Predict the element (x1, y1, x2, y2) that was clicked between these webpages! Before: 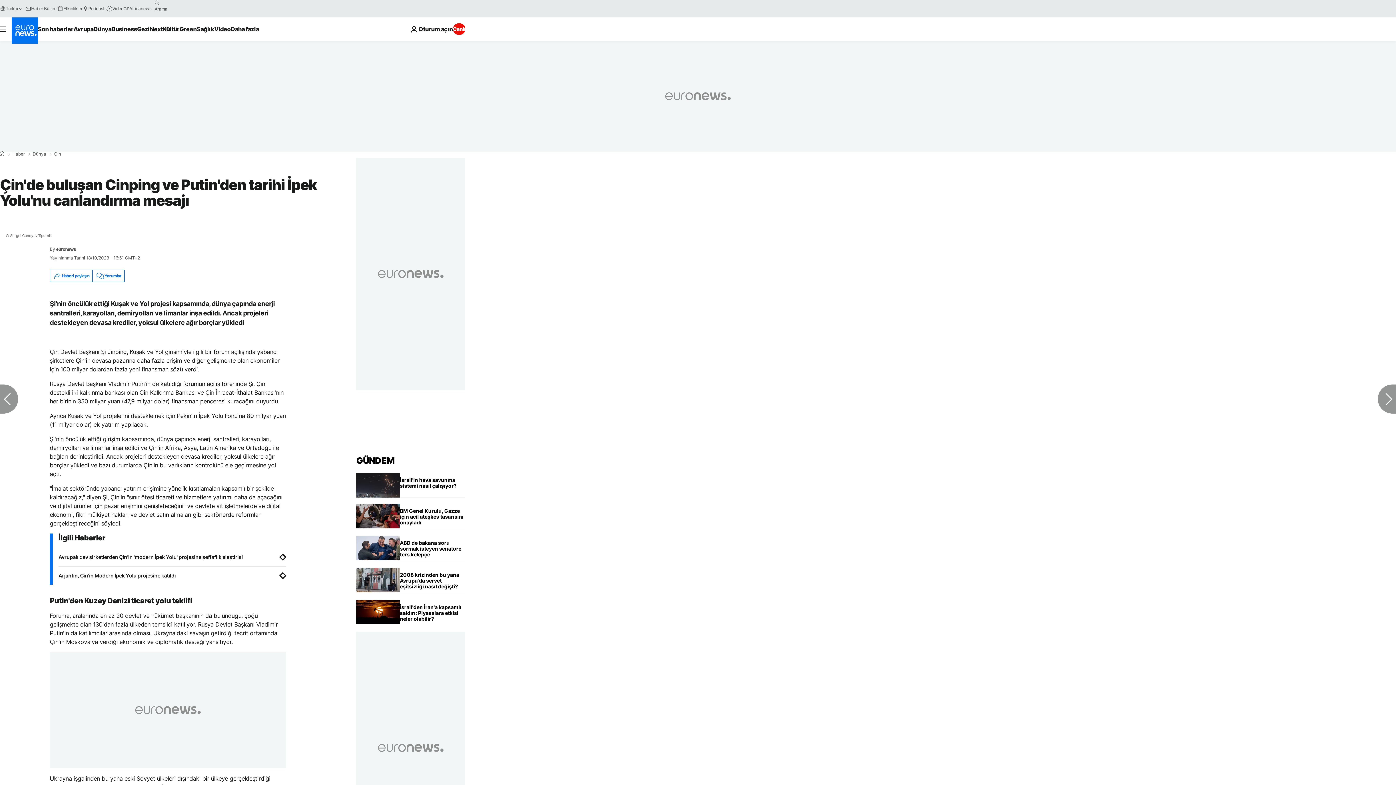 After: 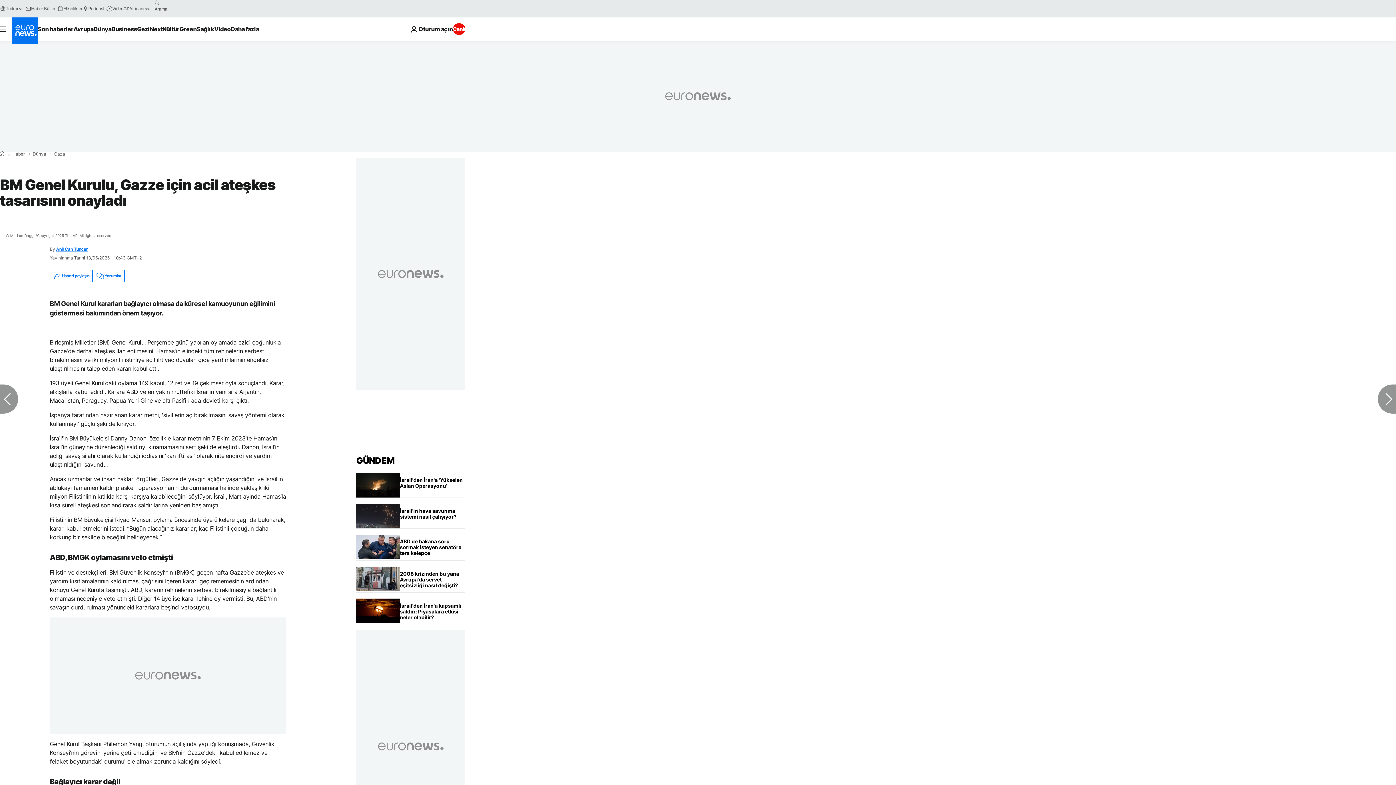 Action: label: BM Genel Kurulu, Gazze için acil ateşkes tasarısını onayladı bbox: (400, 504, 465, 530)